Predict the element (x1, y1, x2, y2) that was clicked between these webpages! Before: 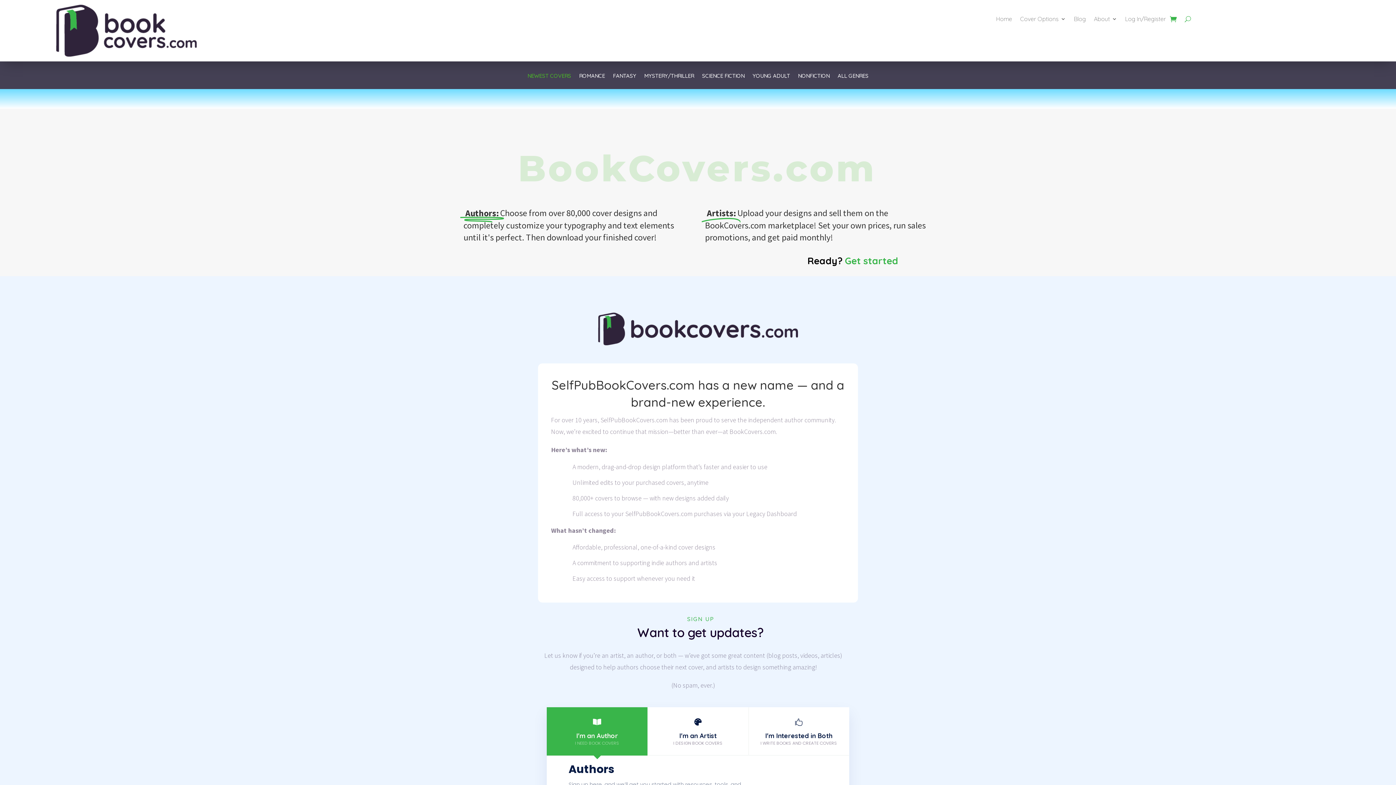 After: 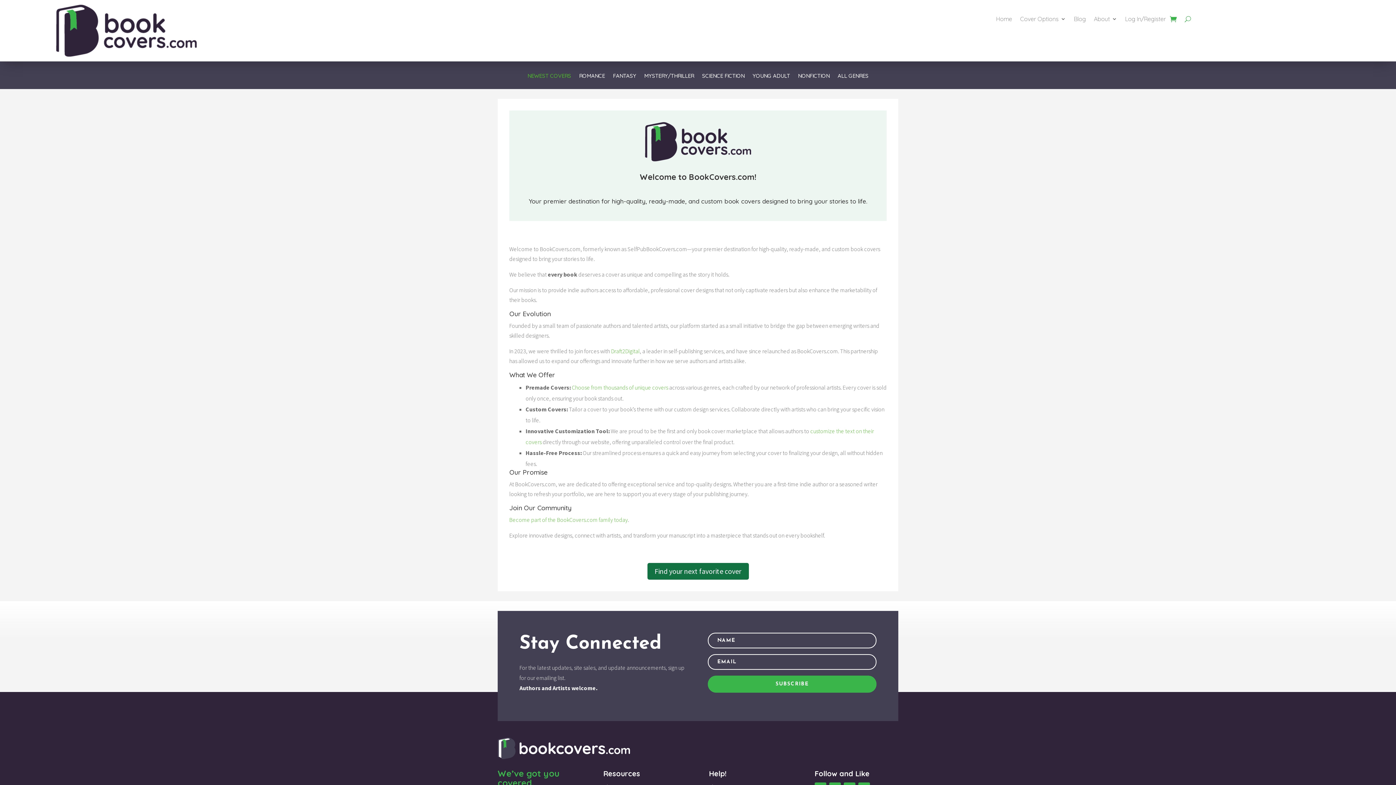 Action: bbox: (1094, 16, 1117, 24) label: About